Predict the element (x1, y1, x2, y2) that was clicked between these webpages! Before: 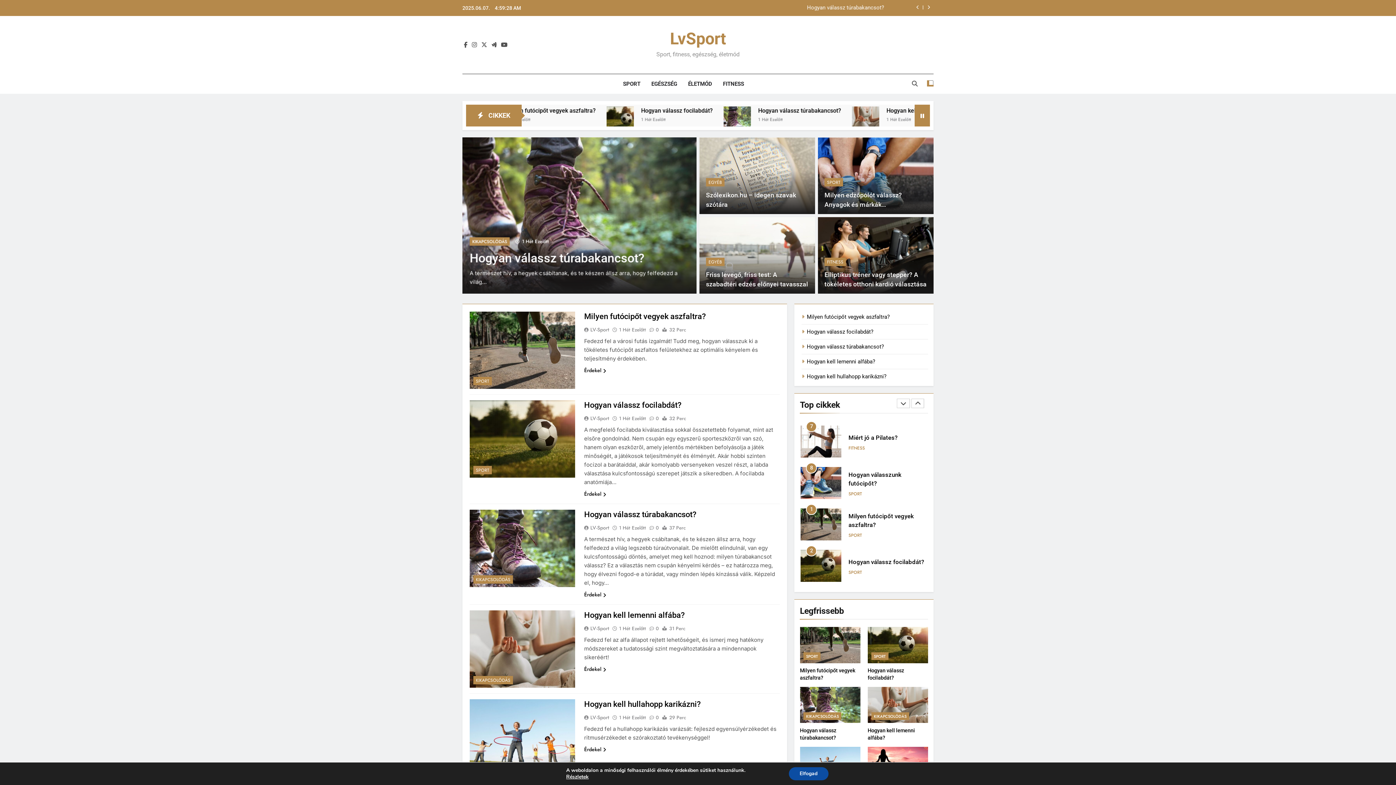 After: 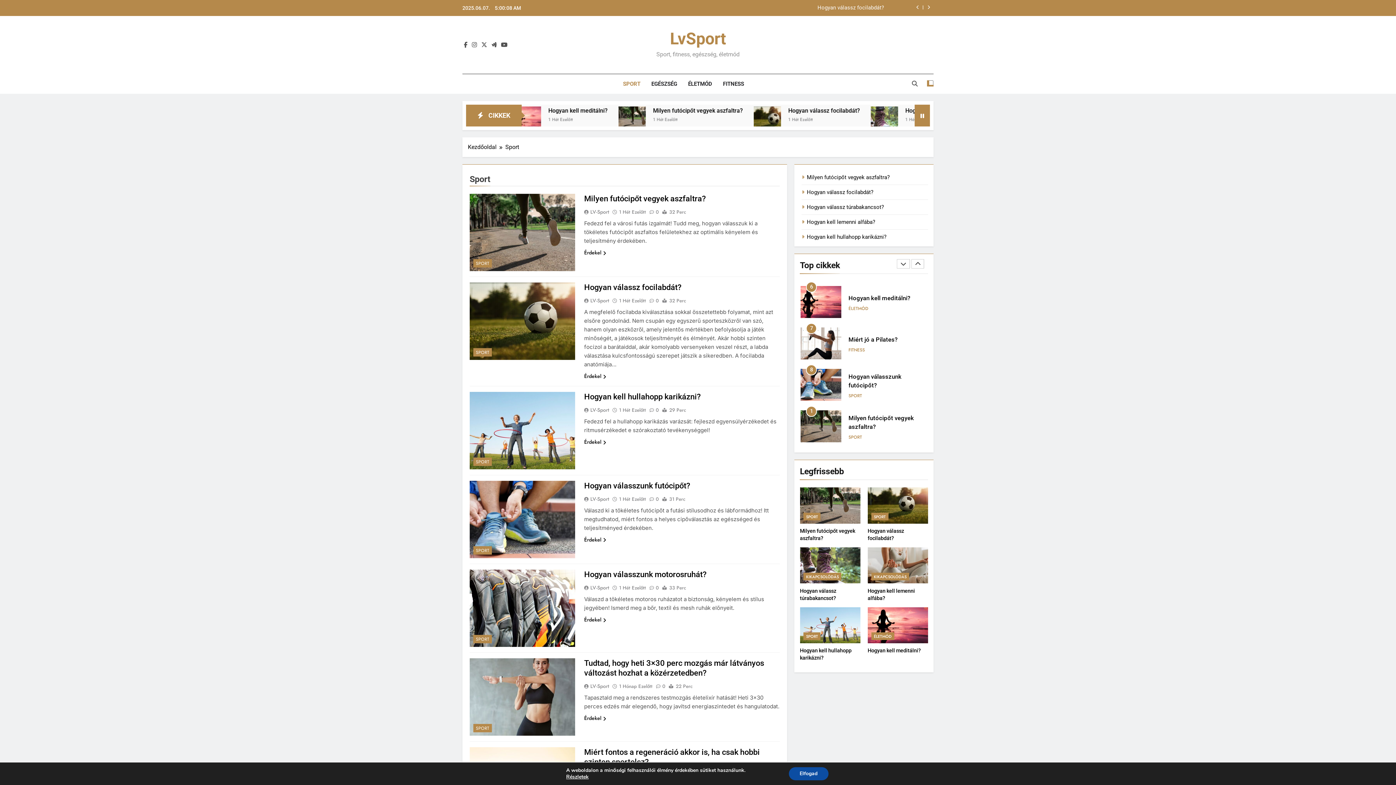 Action: bbox: (824, 178, 843, 186) label: SPORT